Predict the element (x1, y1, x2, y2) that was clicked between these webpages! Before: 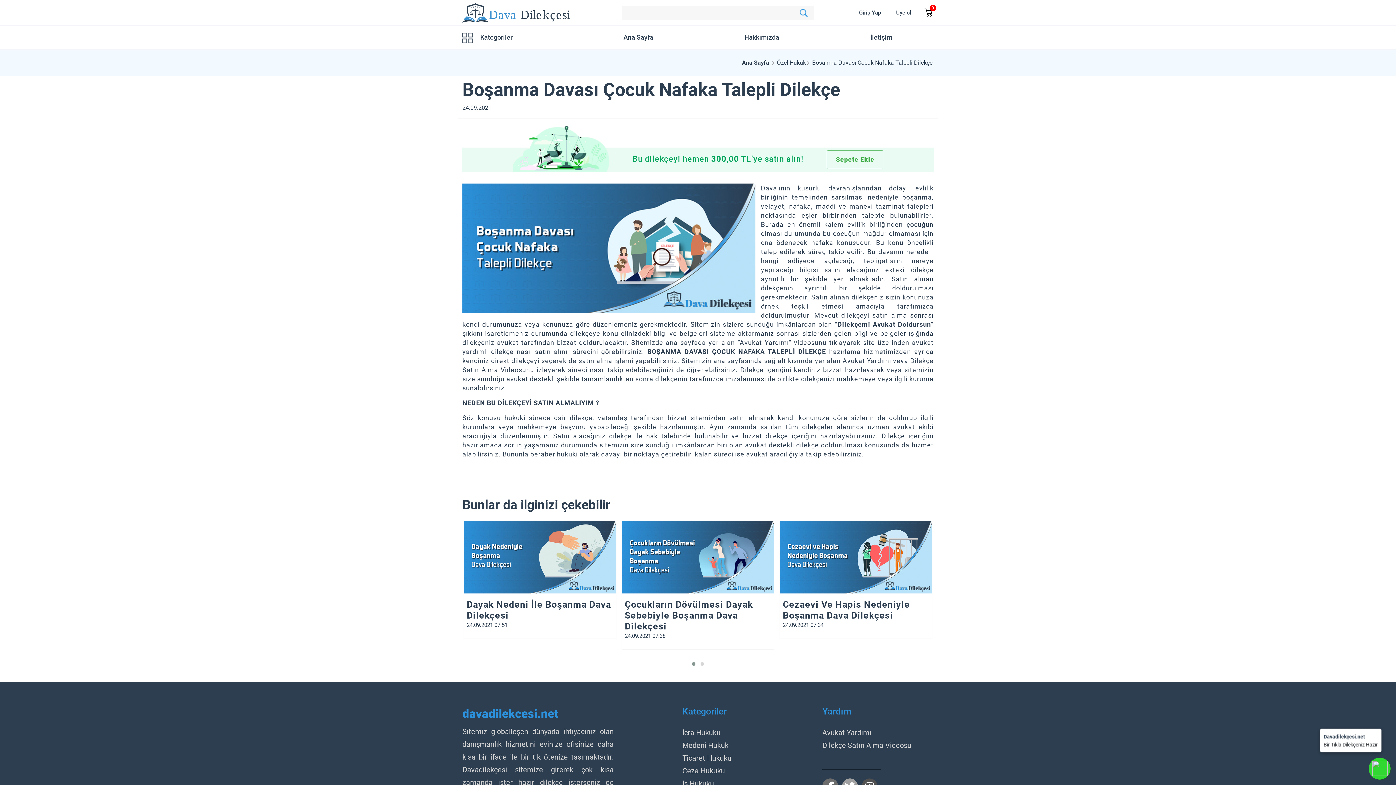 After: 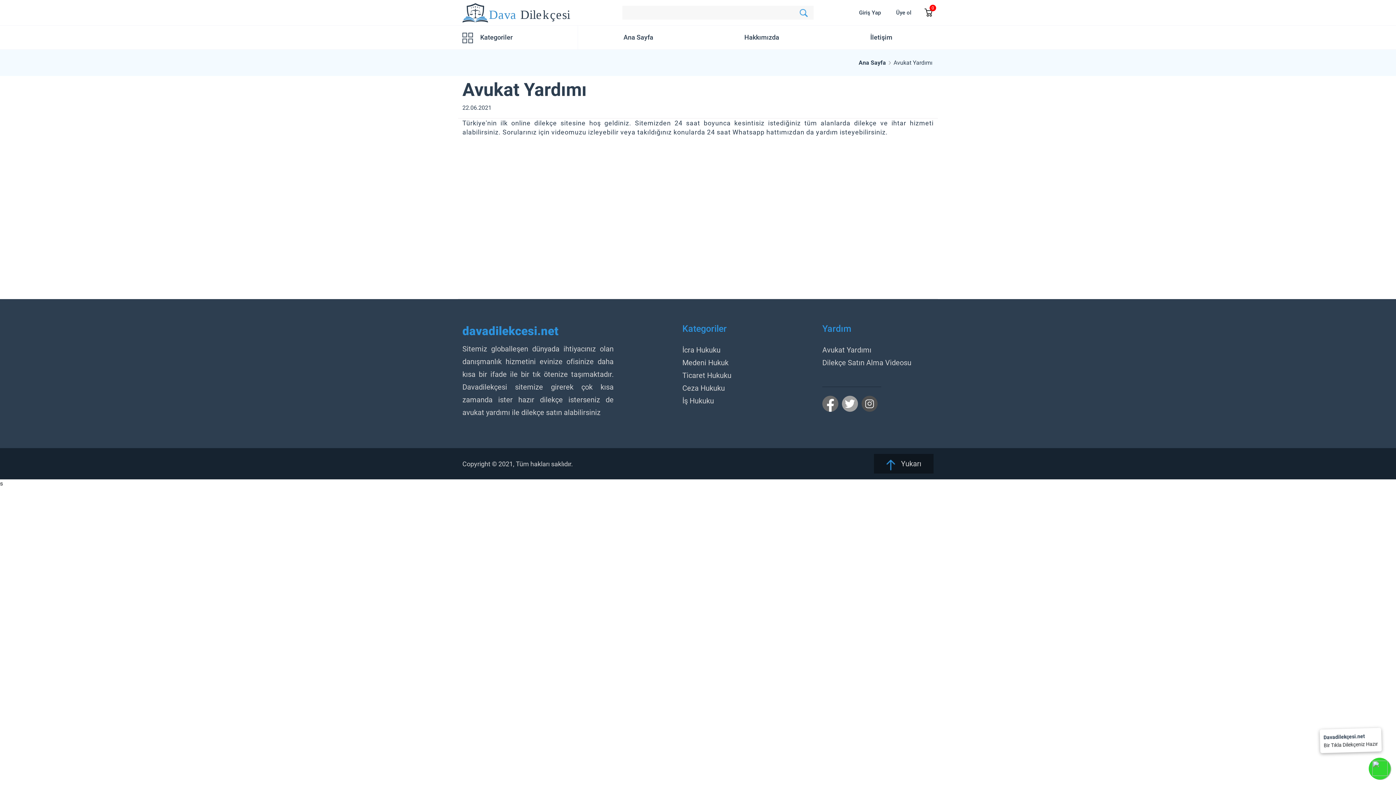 Action: bbox: (822, 728, 871, 737) label: Avukat Yardımı